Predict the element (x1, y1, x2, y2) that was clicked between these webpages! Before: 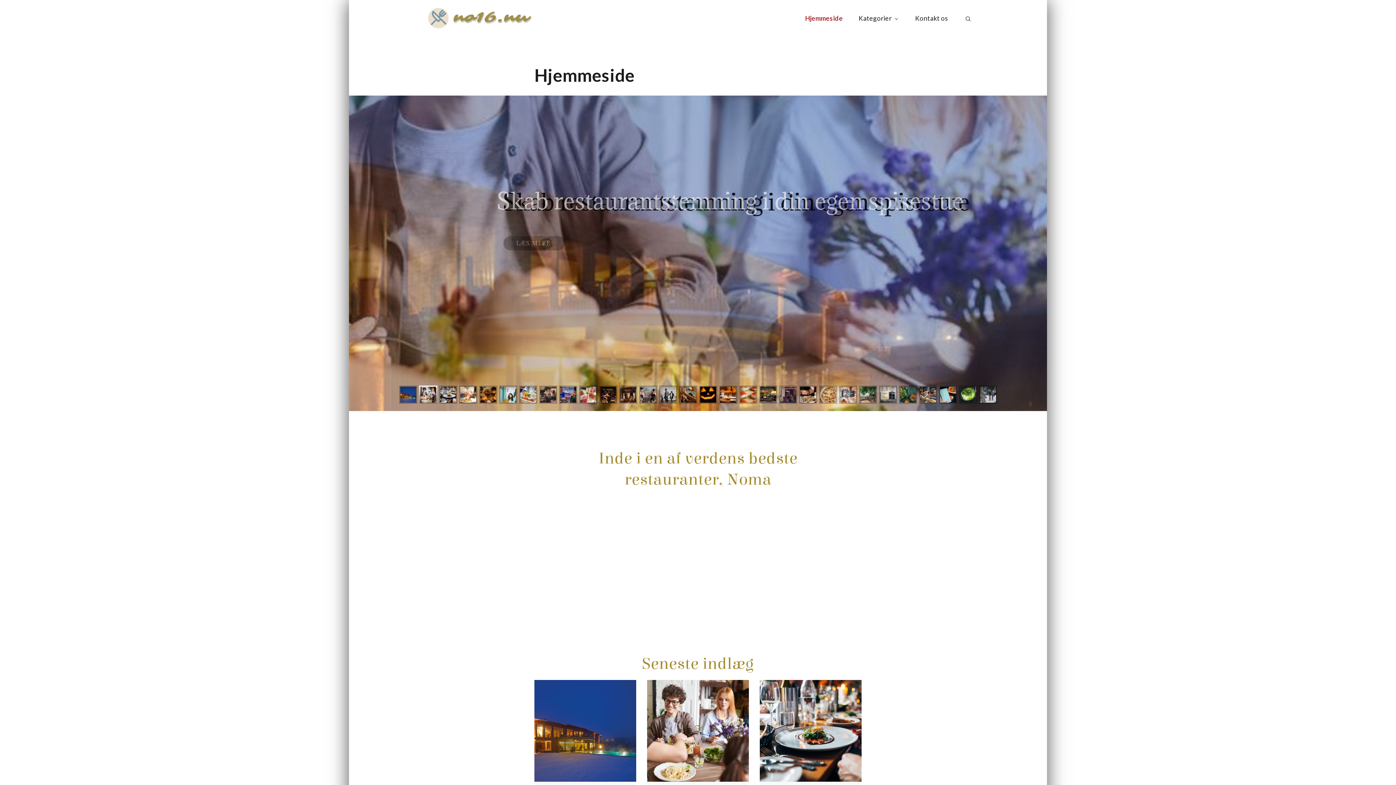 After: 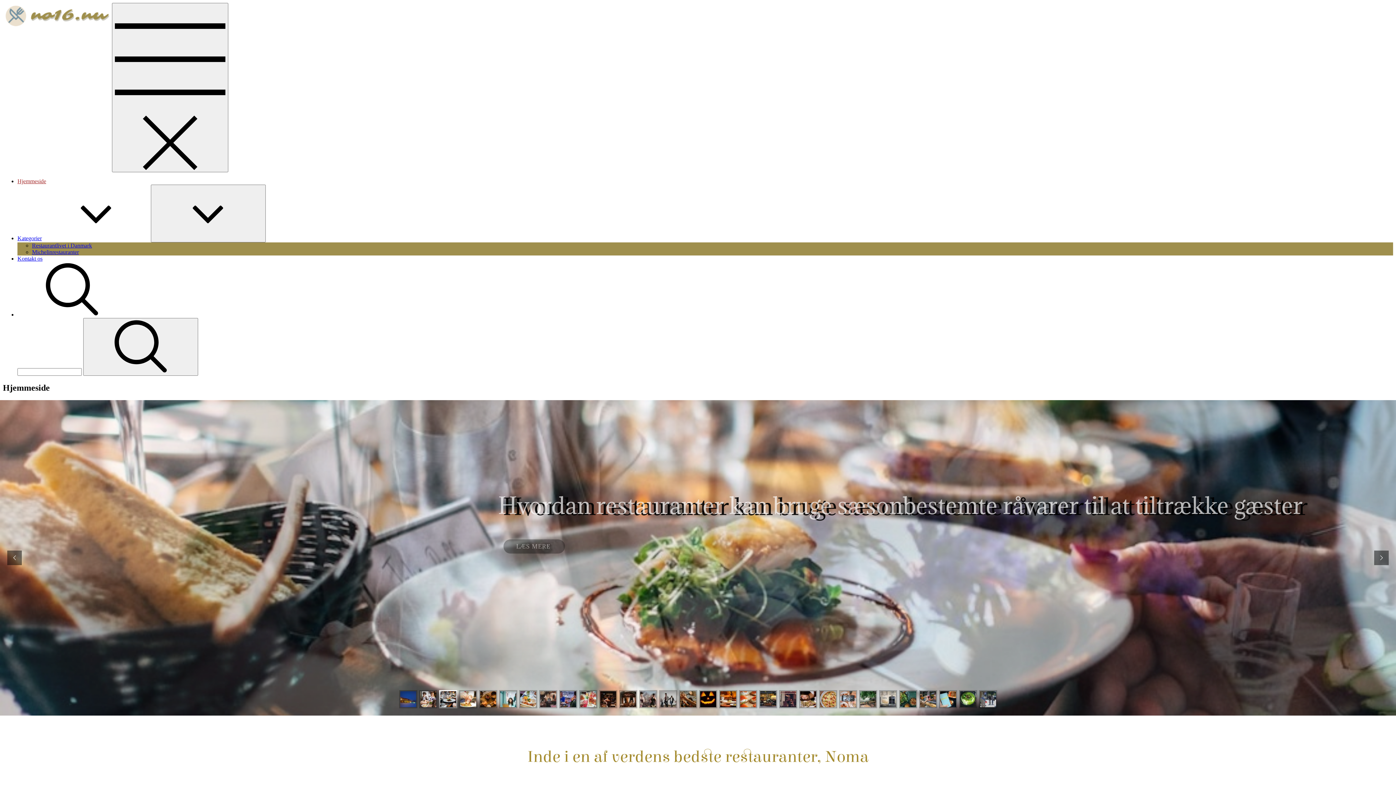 Action: bbox: (425, 5, 540, 31)